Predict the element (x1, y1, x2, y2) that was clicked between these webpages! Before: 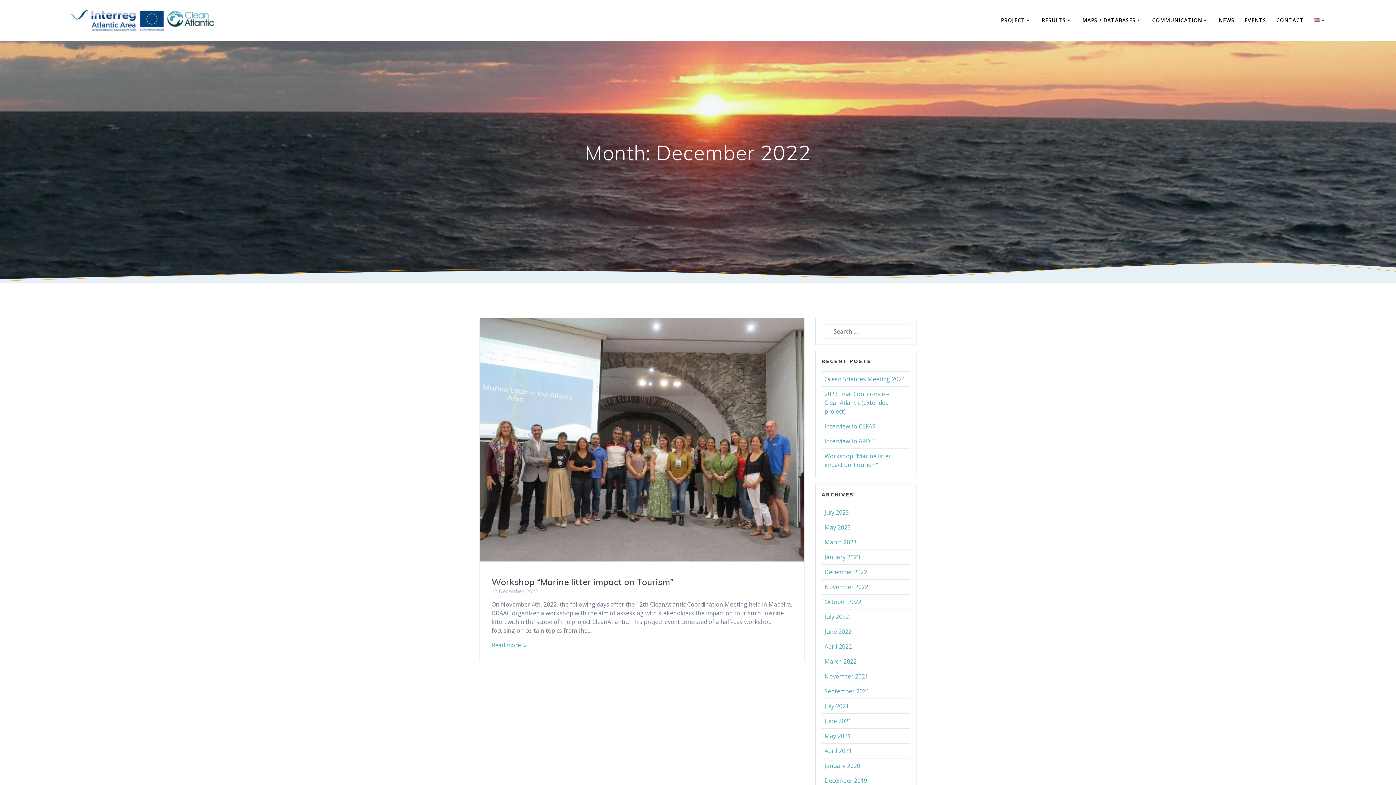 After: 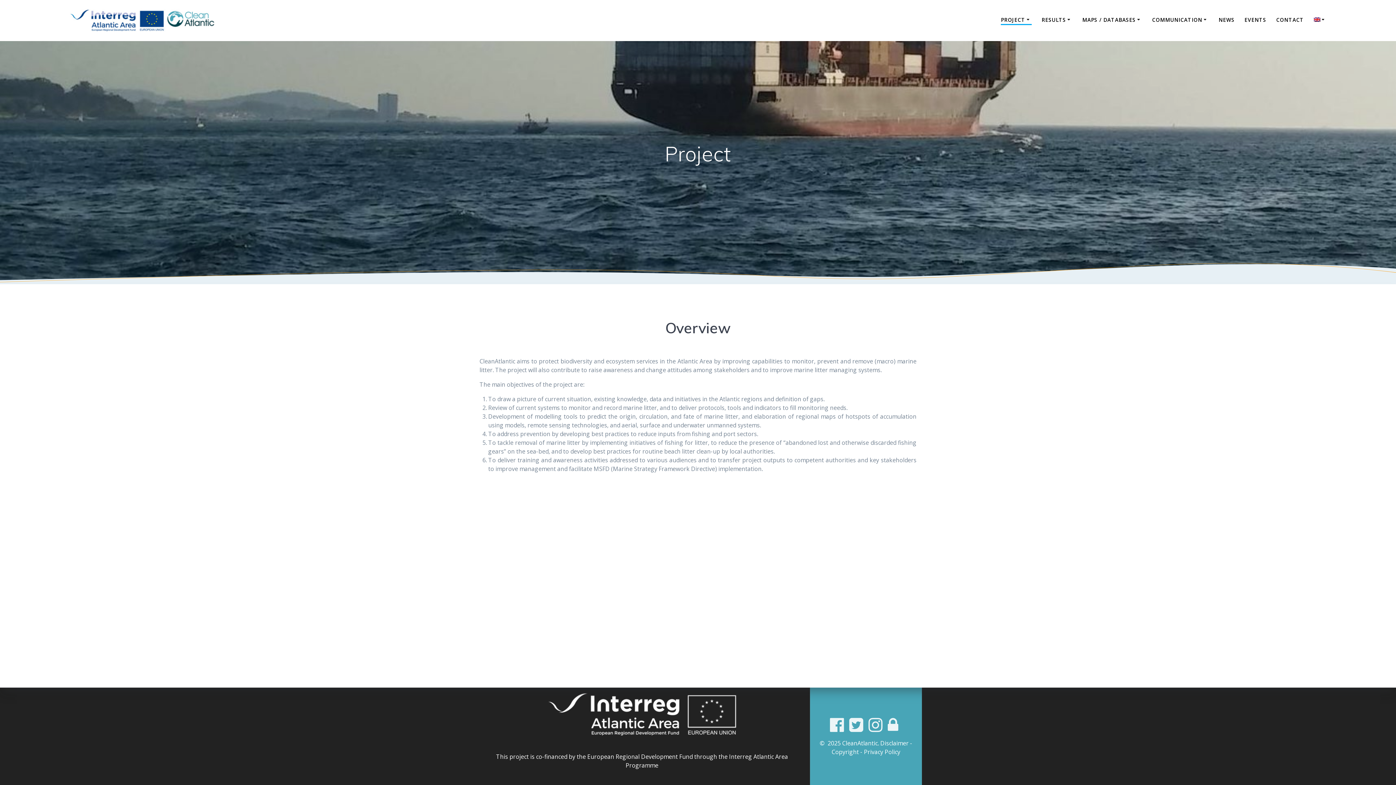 Action: bbox: (1001, 16, 1032, 24) label: PROJECT